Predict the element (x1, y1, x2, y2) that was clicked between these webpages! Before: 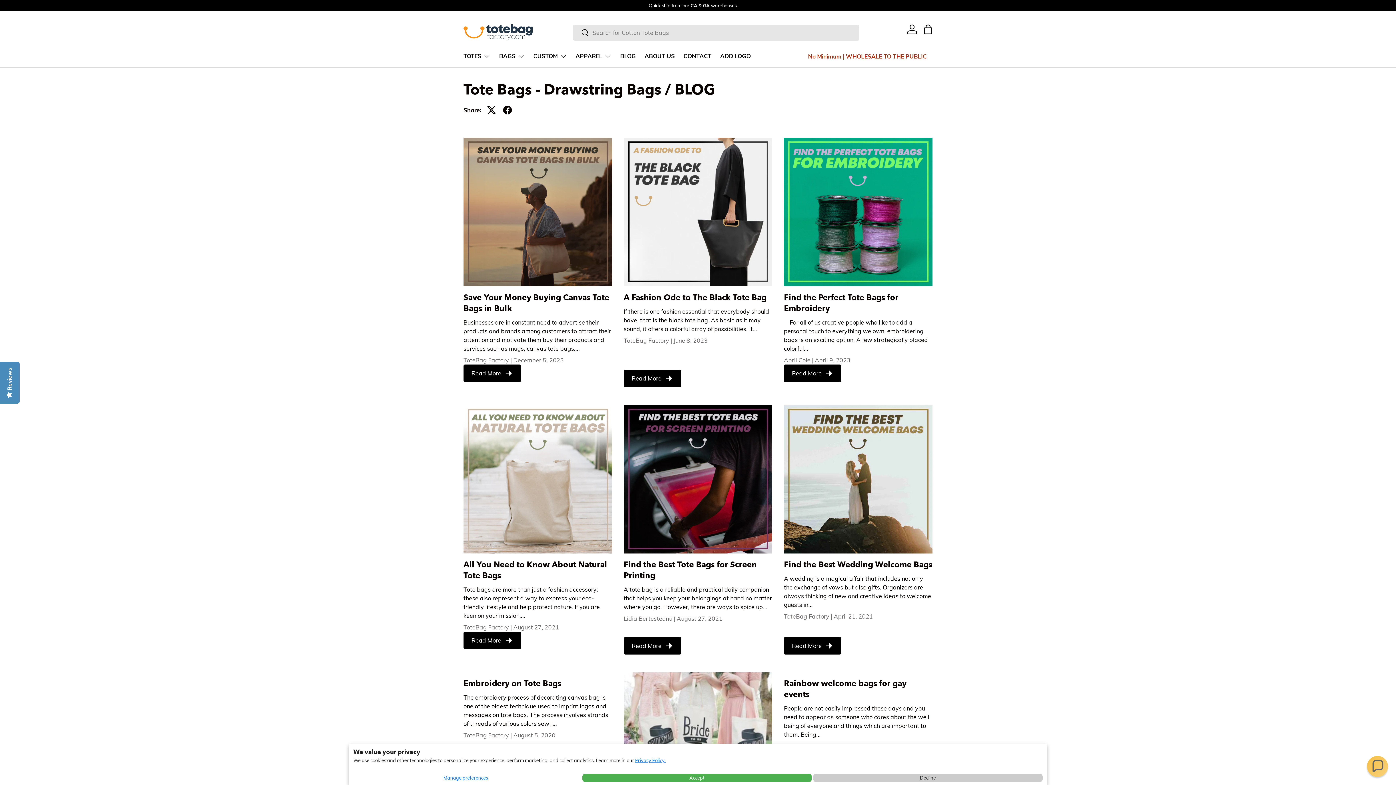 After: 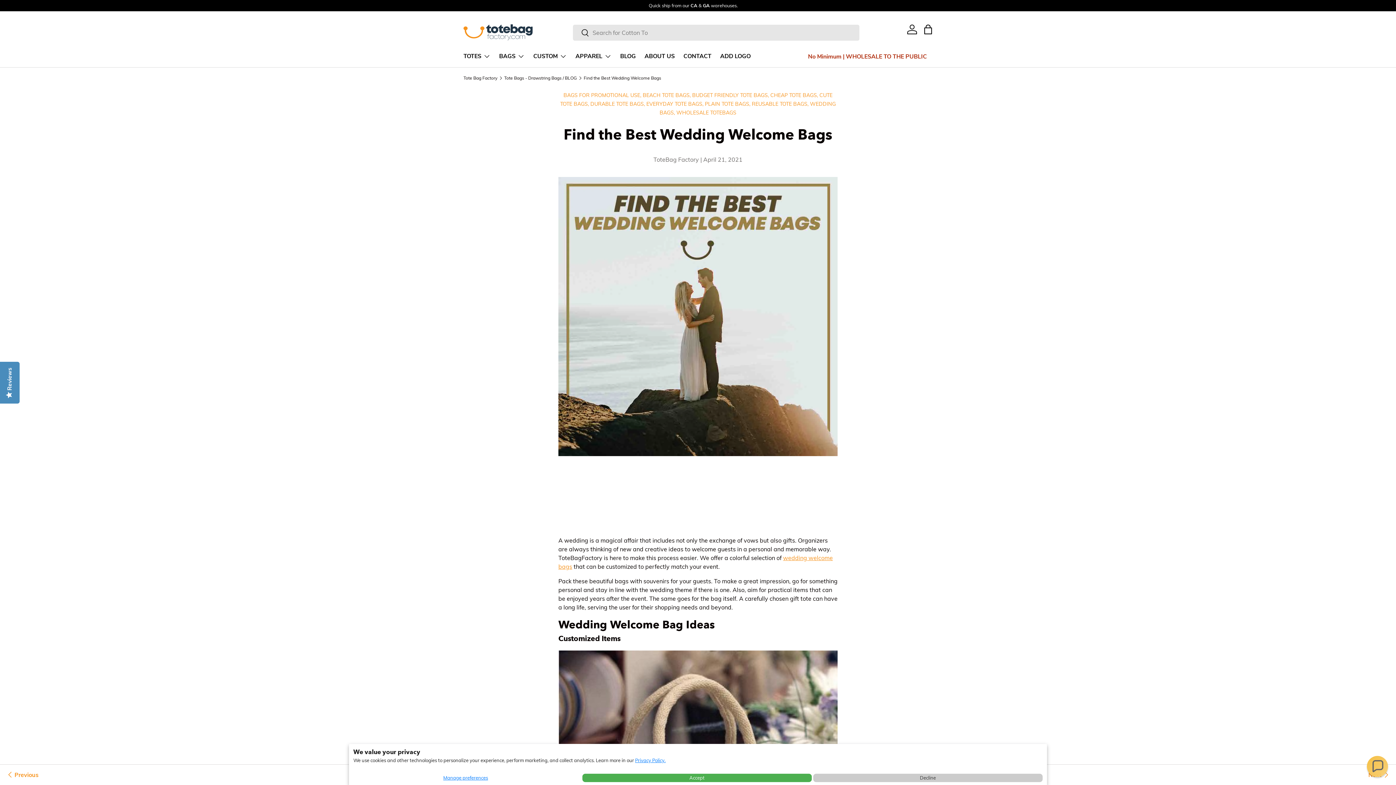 Action: label: Read More bbox: (784, 637, 841, 654)